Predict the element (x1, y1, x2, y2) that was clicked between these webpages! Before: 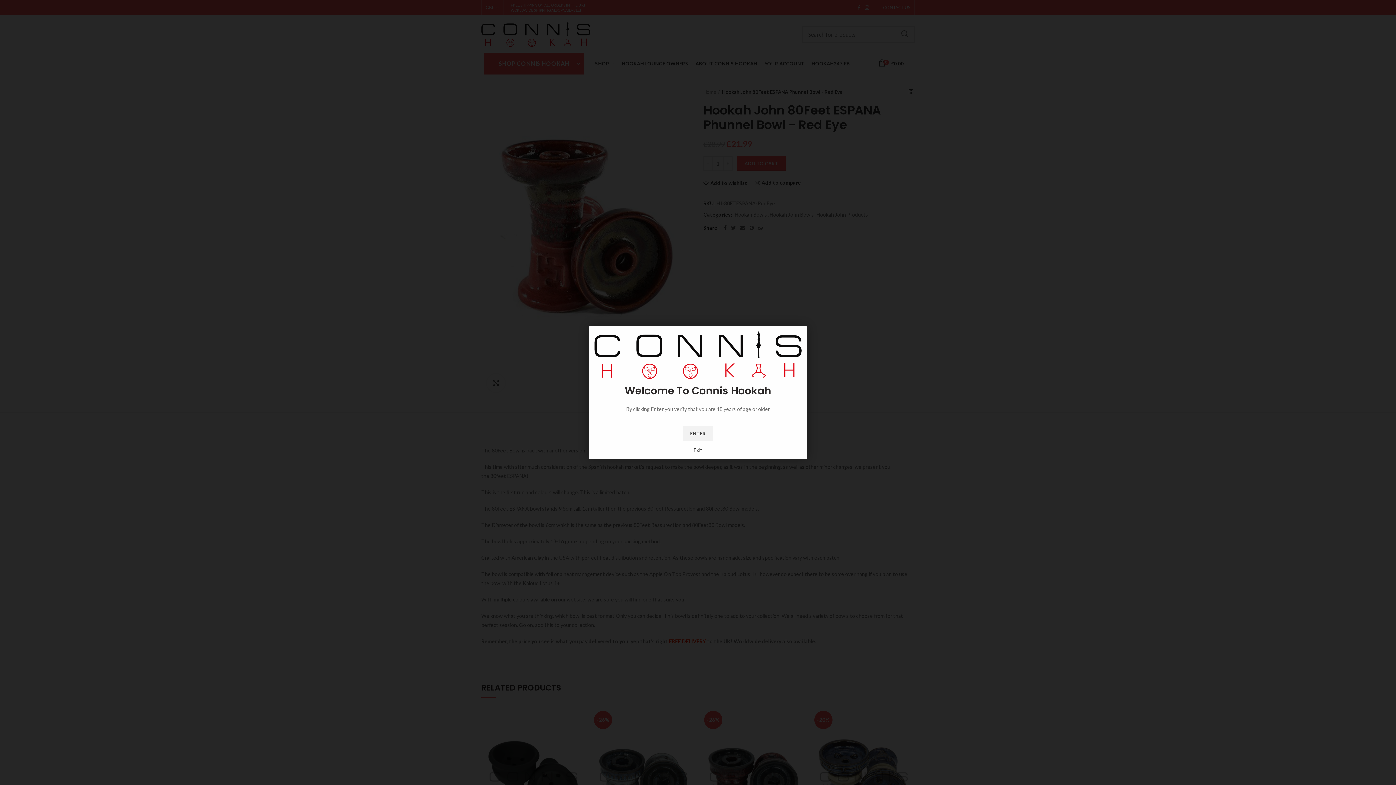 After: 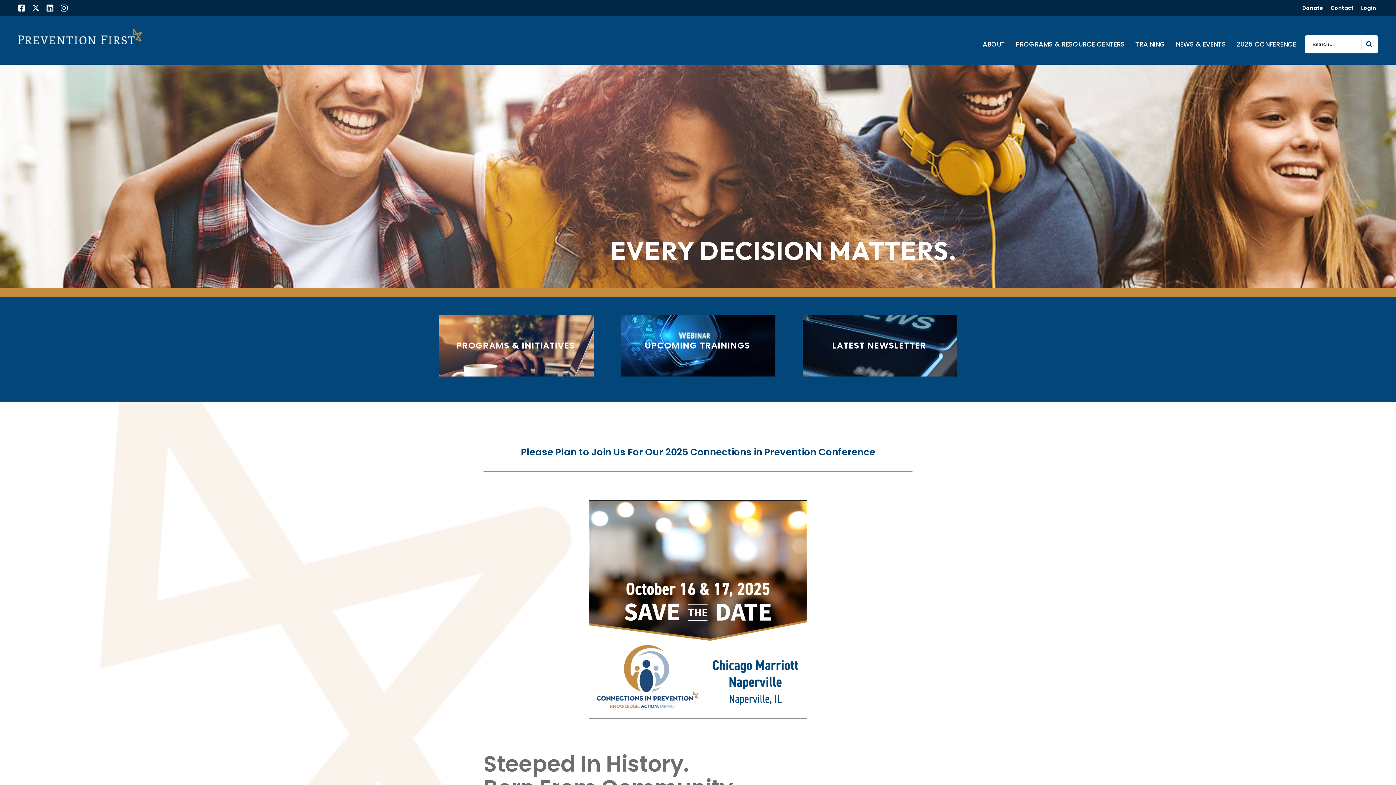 Action: bbox: (594, 446, 801, 459) label: Exit